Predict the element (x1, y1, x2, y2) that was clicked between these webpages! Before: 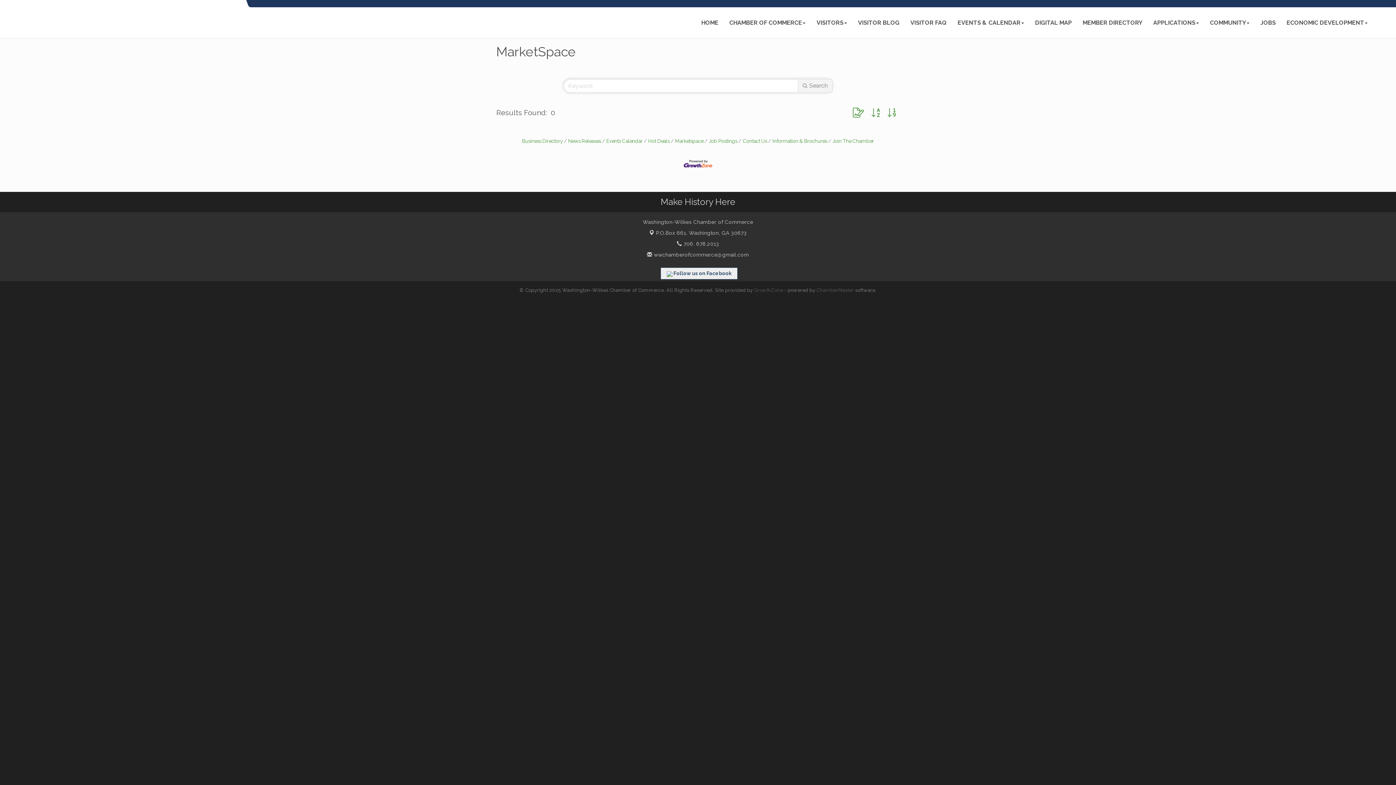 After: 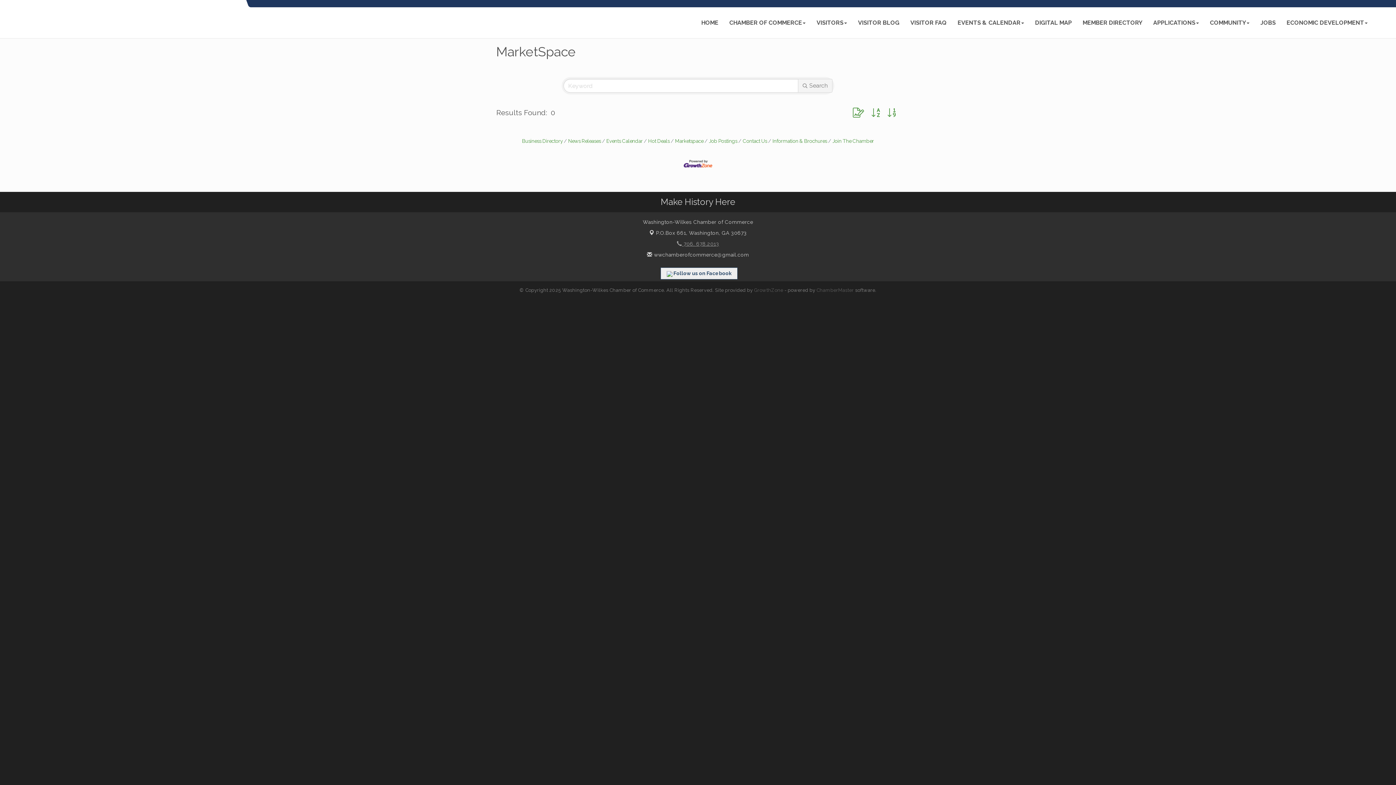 Action: bbox: (677, 241, 719, 247) label:  706. 678.2013